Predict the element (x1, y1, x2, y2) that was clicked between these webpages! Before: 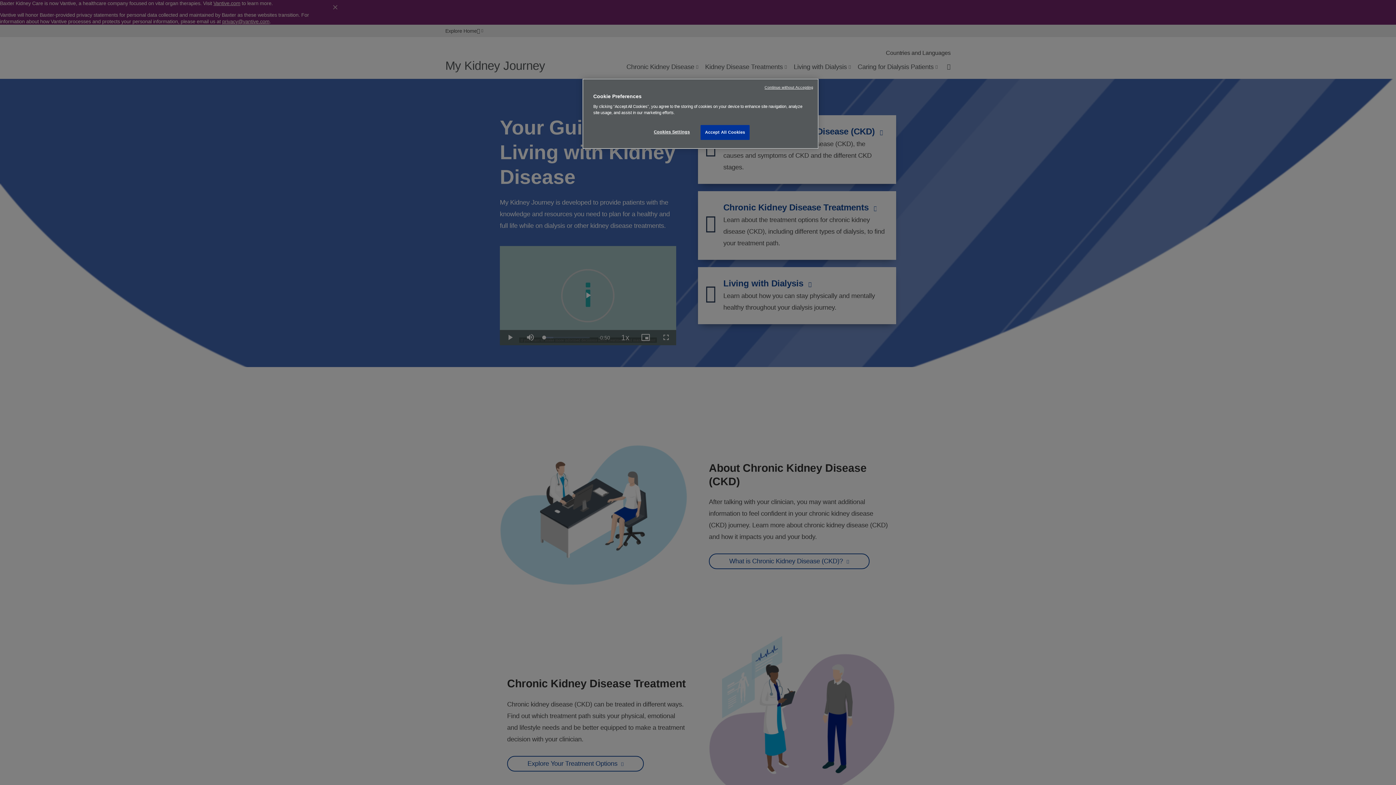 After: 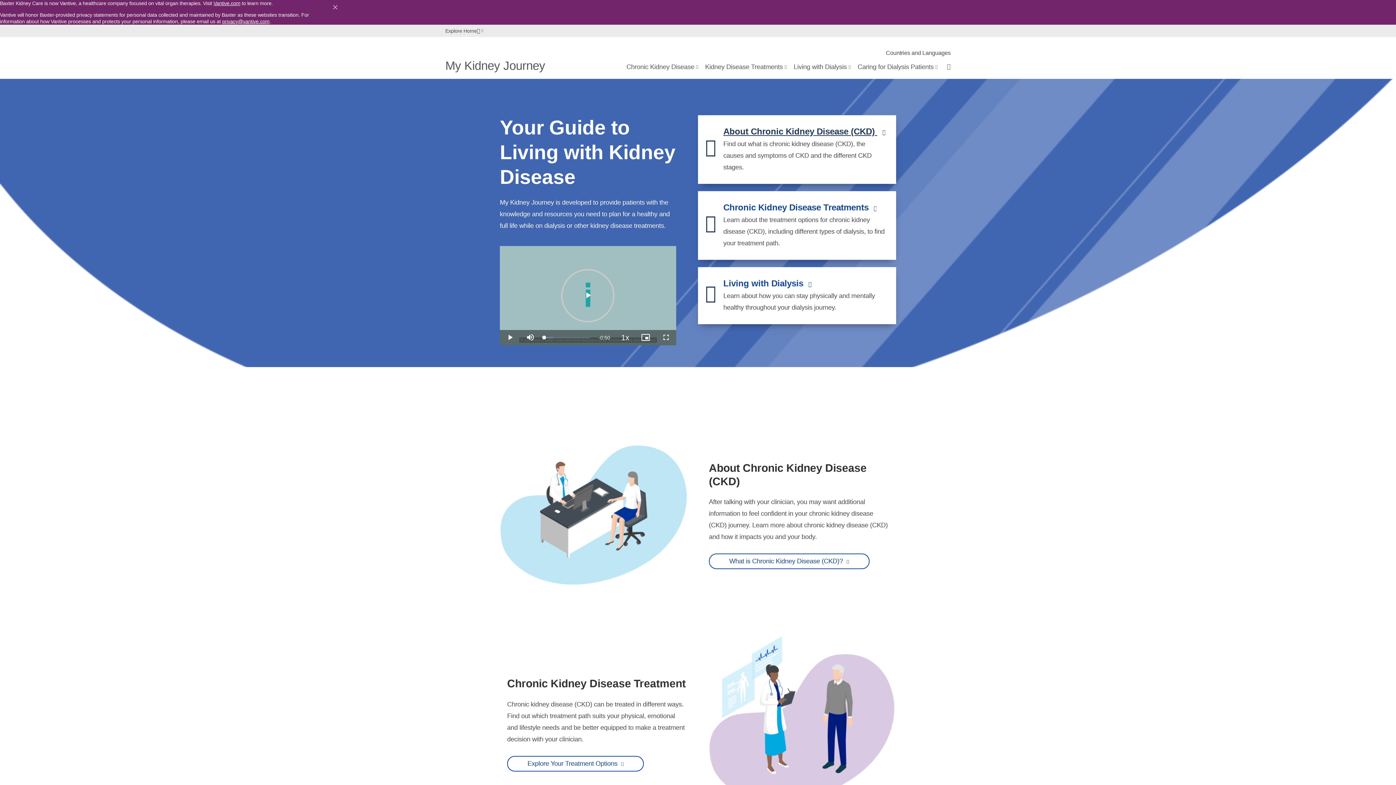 Action: label: Accept All Cookies bbox: (700, 125, 749, 140)